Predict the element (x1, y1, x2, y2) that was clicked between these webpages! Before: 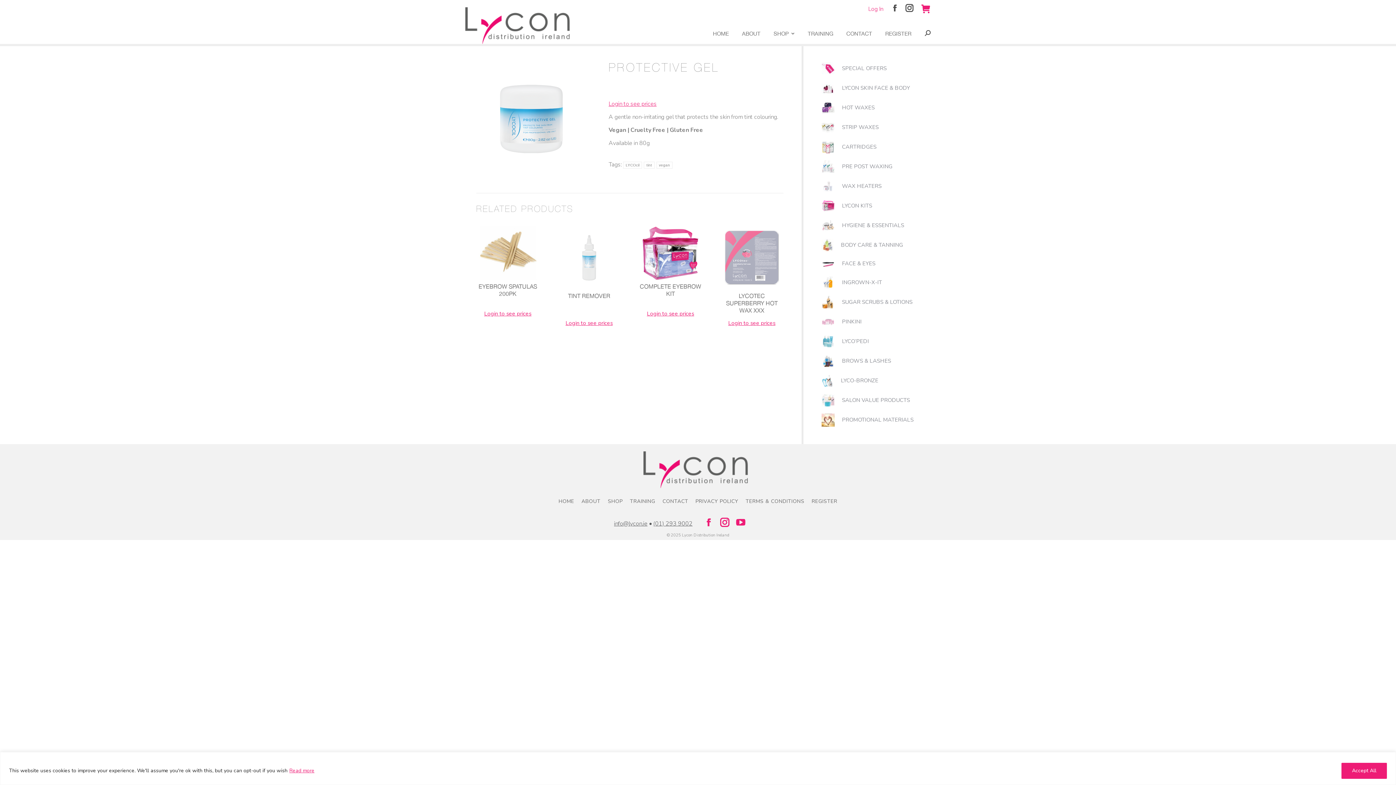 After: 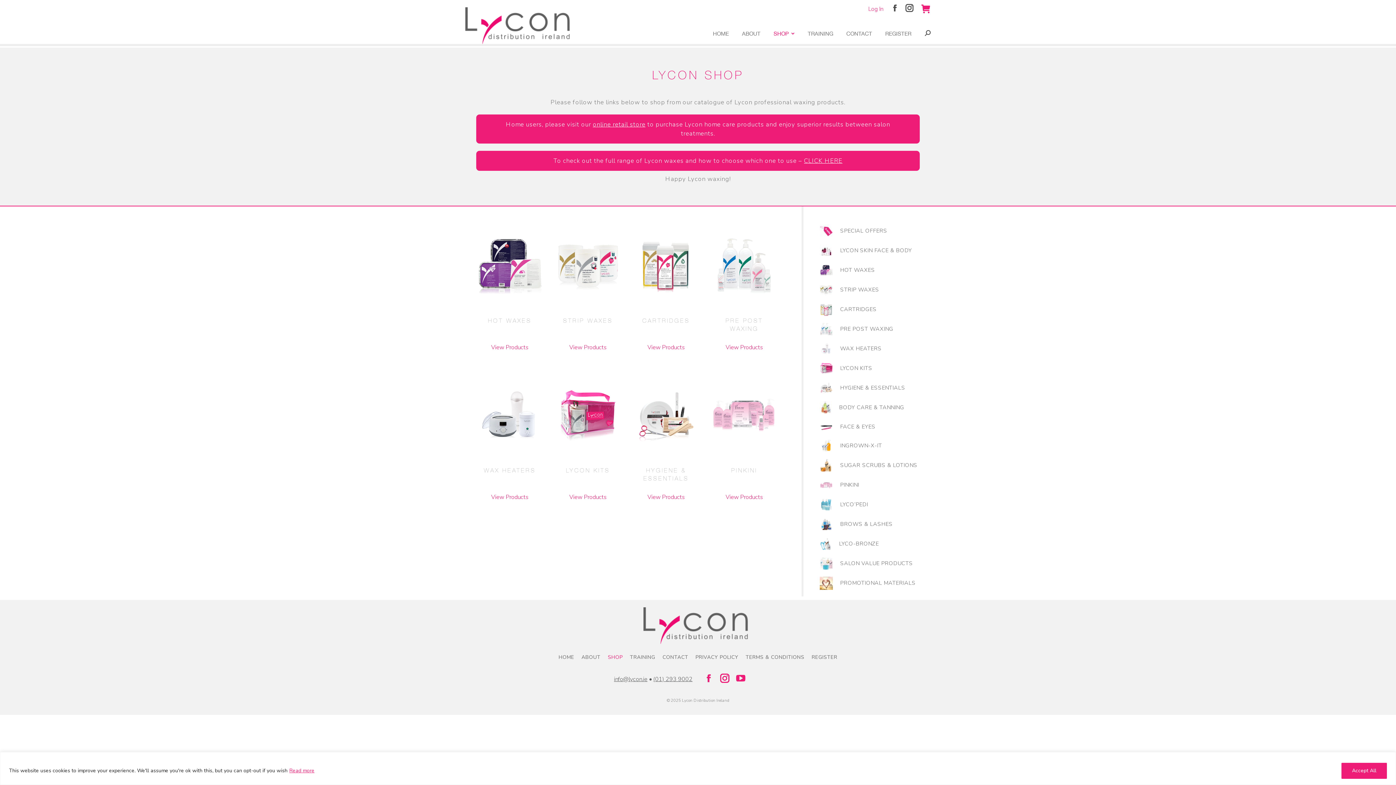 Action: label: SHOP bbox: (772, 28, 796, 38)